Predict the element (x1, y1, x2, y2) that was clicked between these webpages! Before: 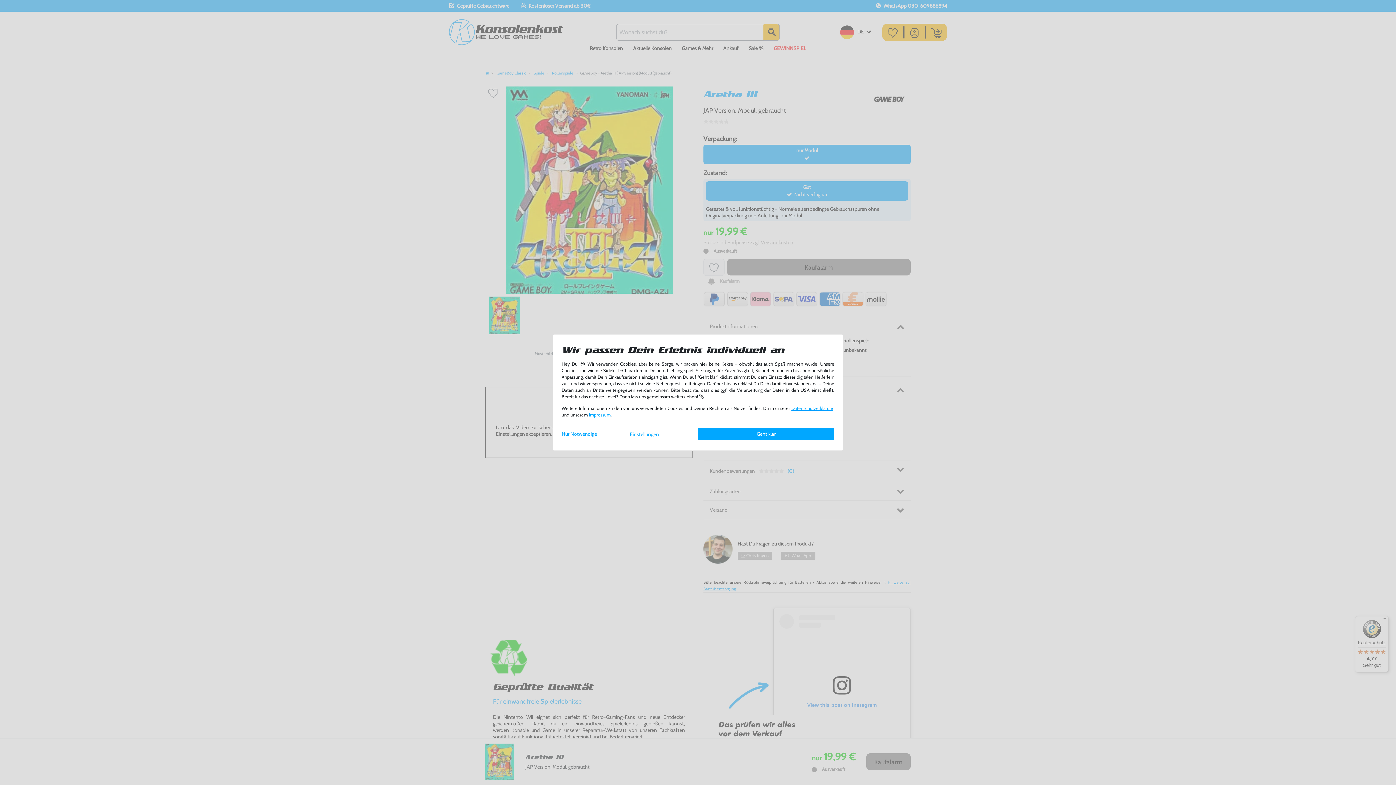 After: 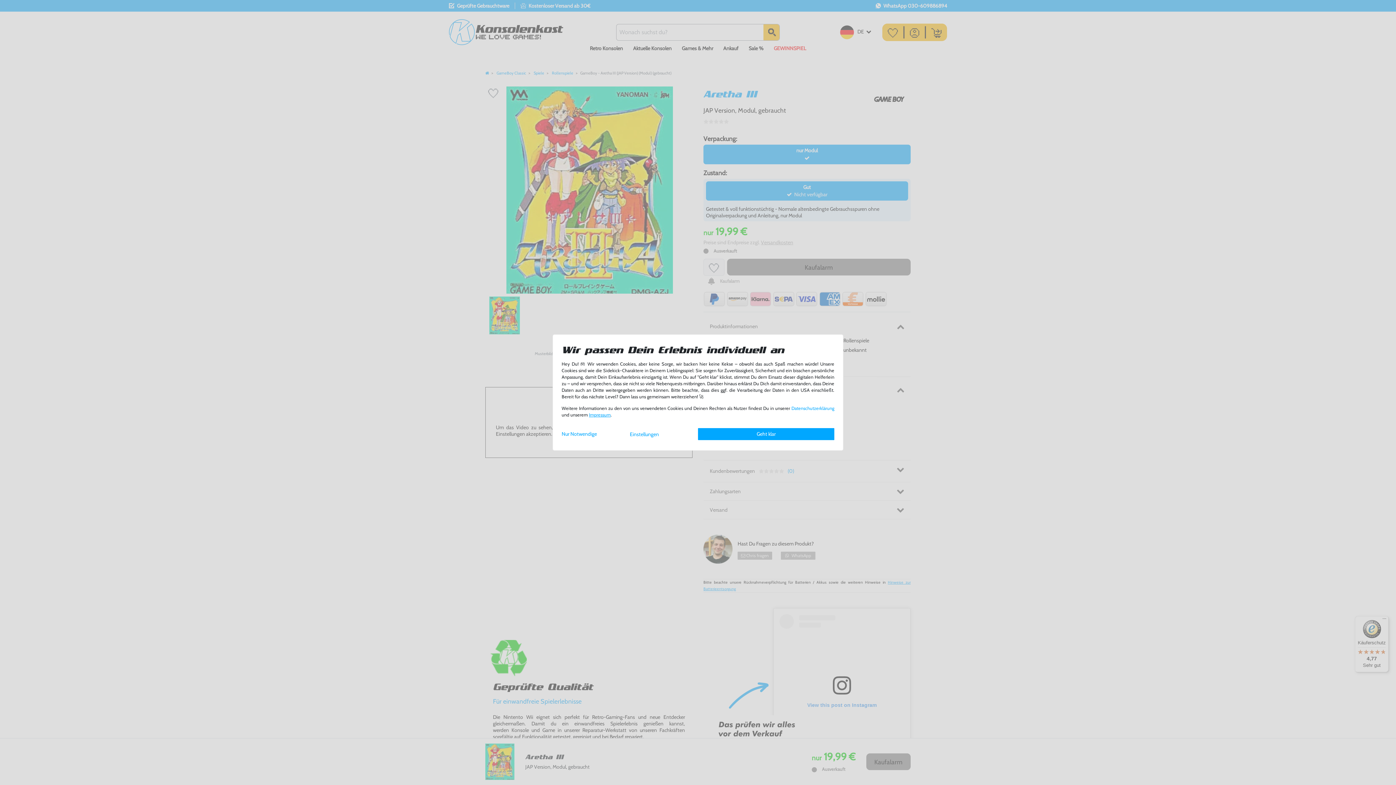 Action: label: Daten­schutz­erklärung bbox: (791, 405, 834, 411)